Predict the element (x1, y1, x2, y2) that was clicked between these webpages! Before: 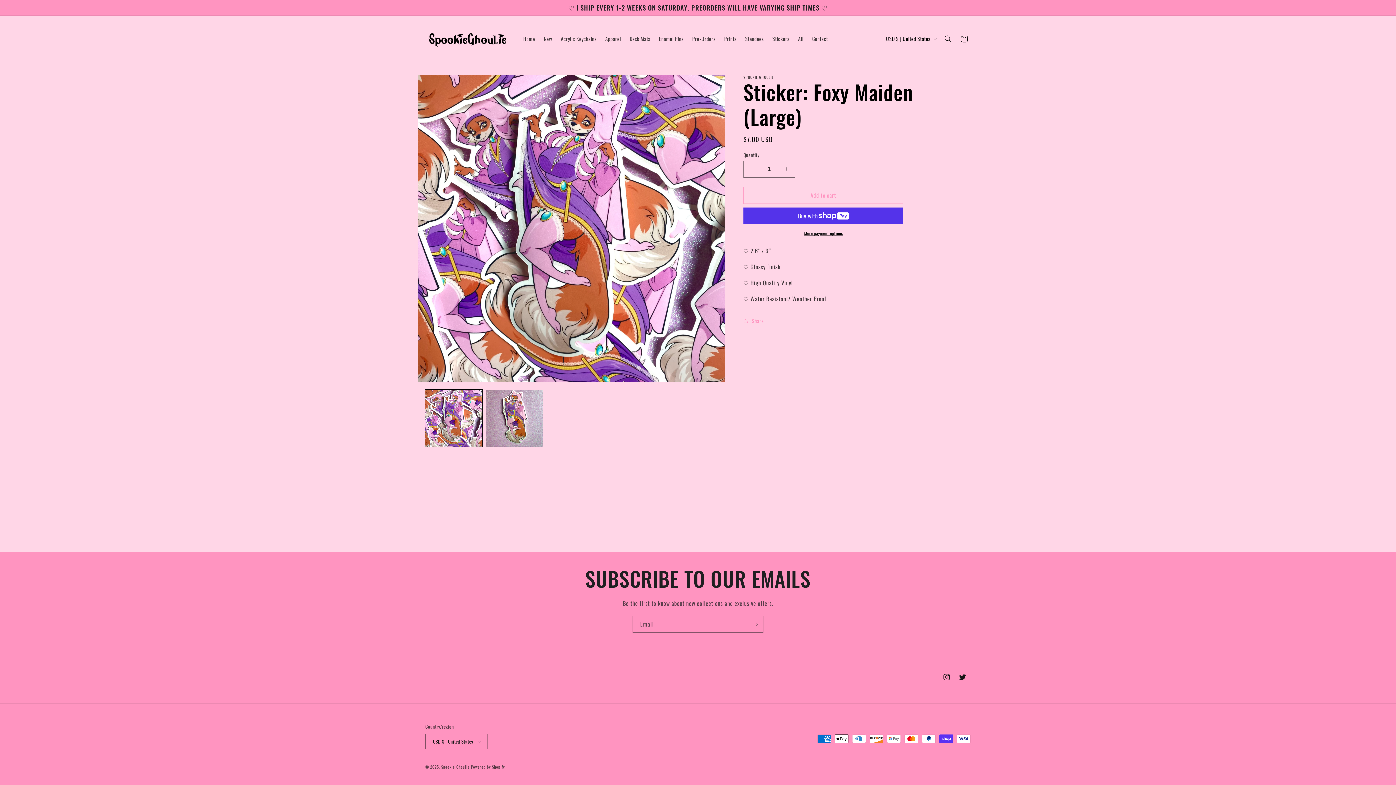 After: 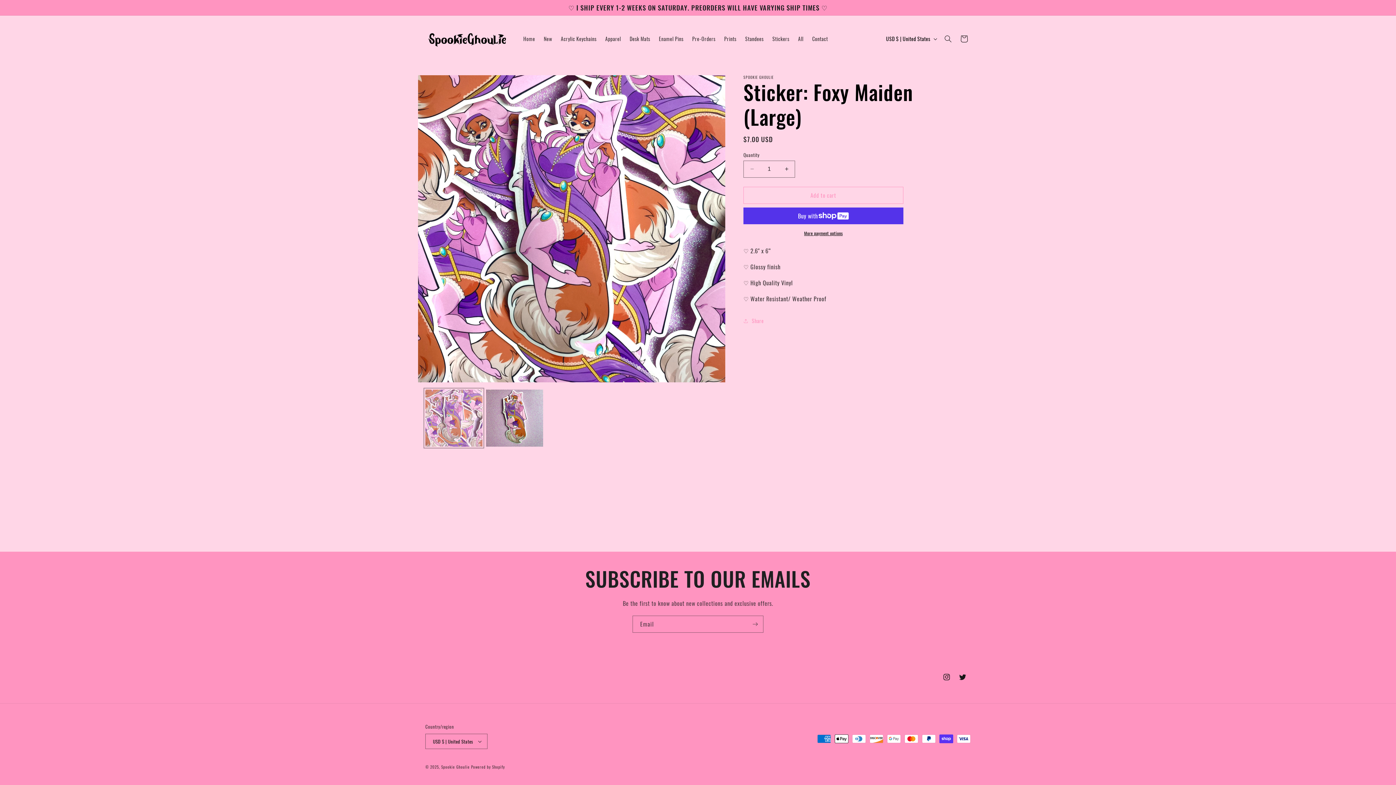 Action: bbox: (425, 389, 482, 446) label: Load image 1 in gallery view